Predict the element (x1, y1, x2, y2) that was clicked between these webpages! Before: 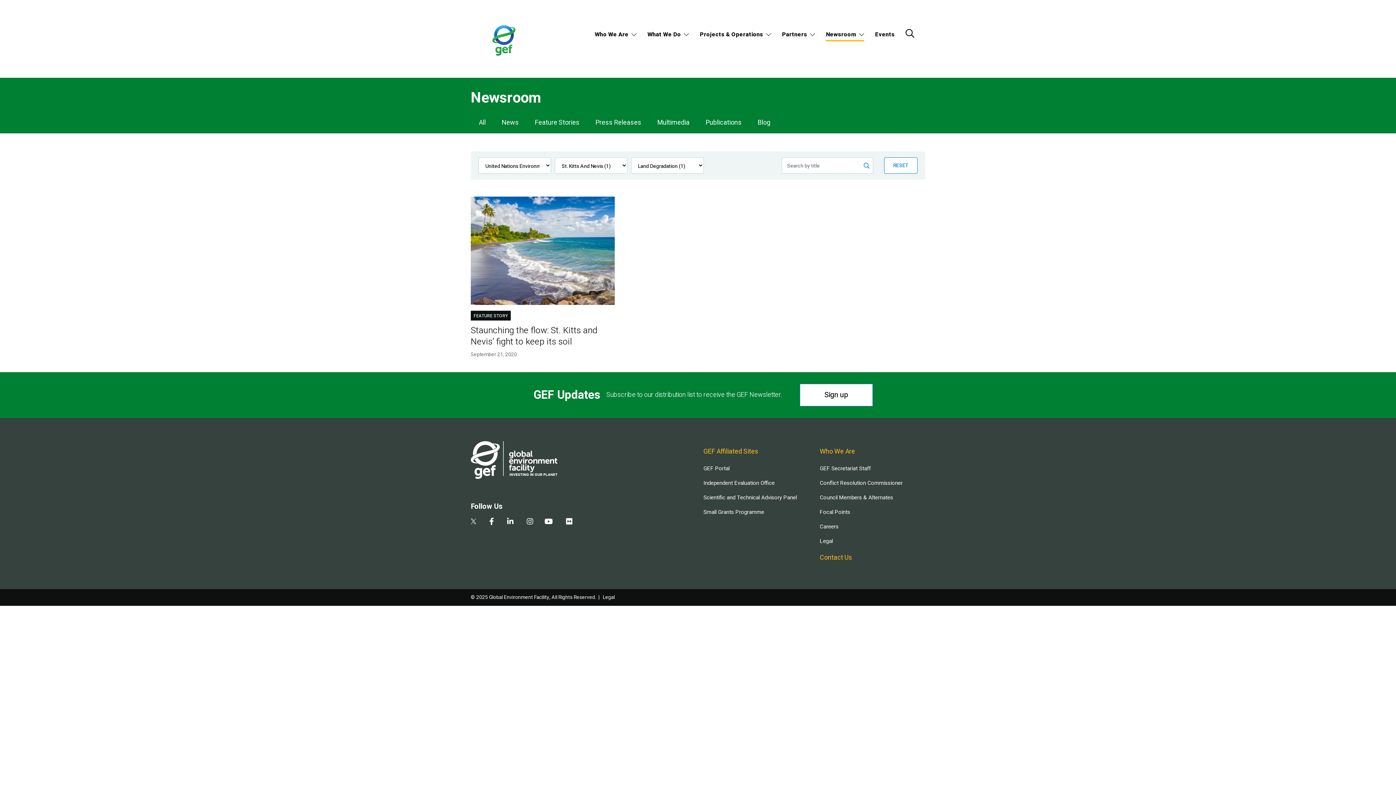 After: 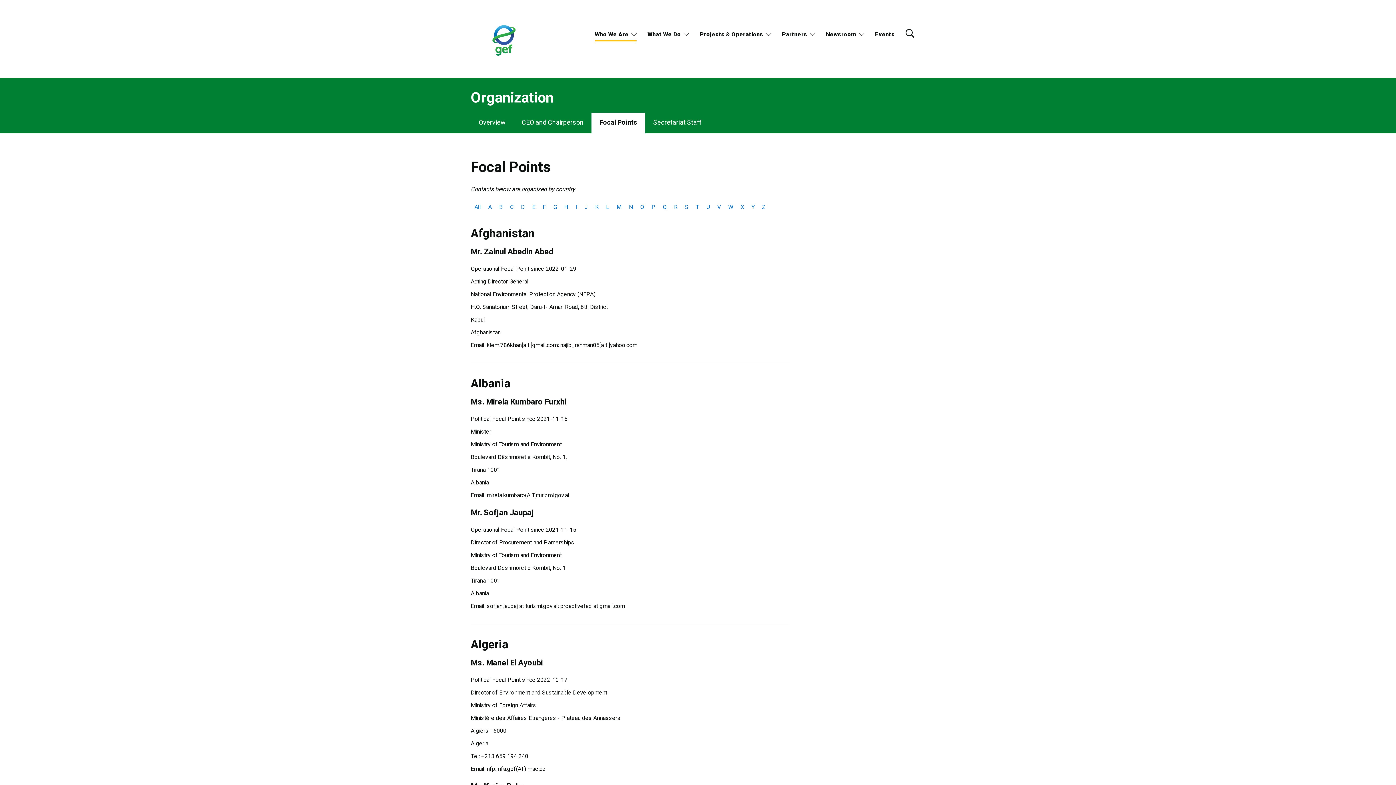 Action: bbox: (820, 507, 925, 516) label: Focal Points